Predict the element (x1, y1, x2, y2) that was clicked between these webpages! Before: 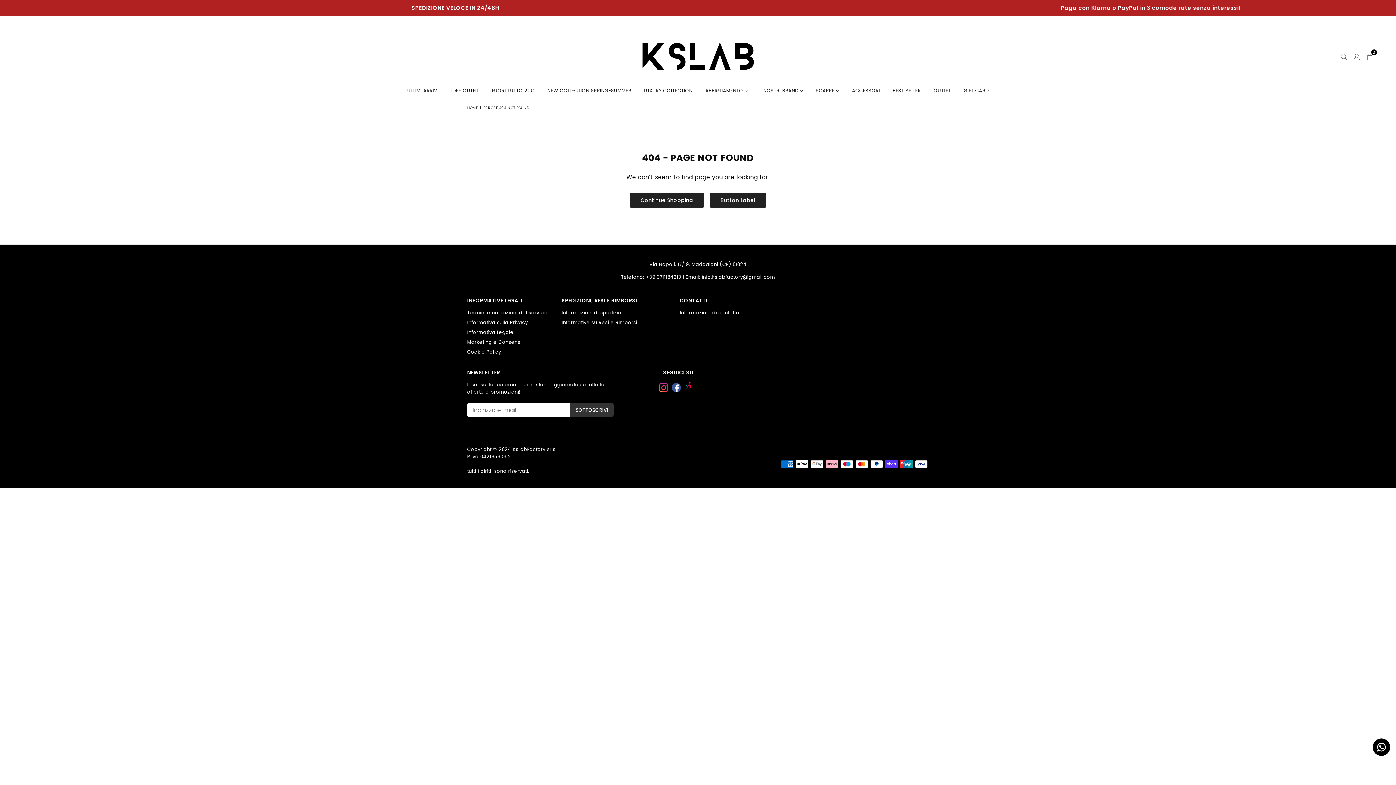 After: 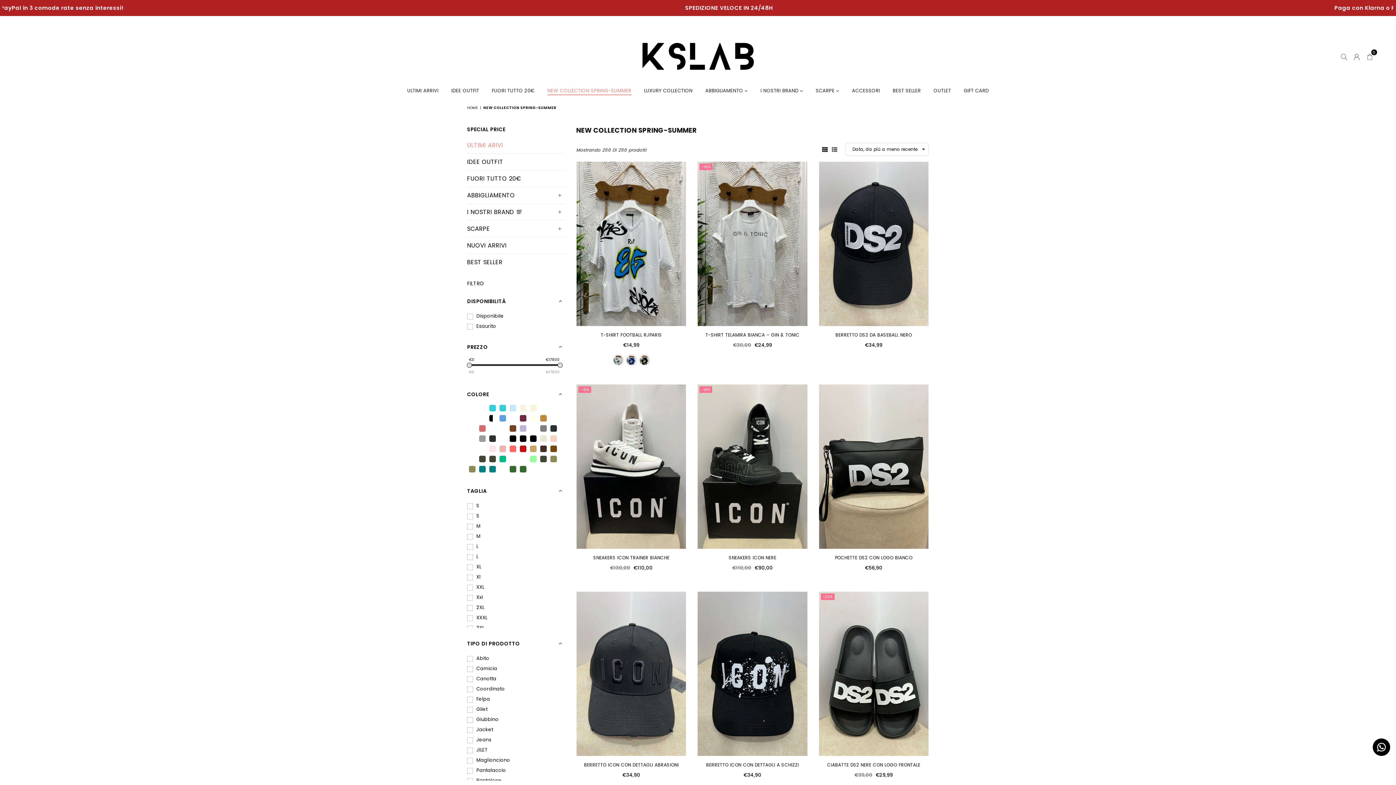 Action: label: NEW COLLECTION SPRING-SUMMER bbox: (542, 83, 636, 99)